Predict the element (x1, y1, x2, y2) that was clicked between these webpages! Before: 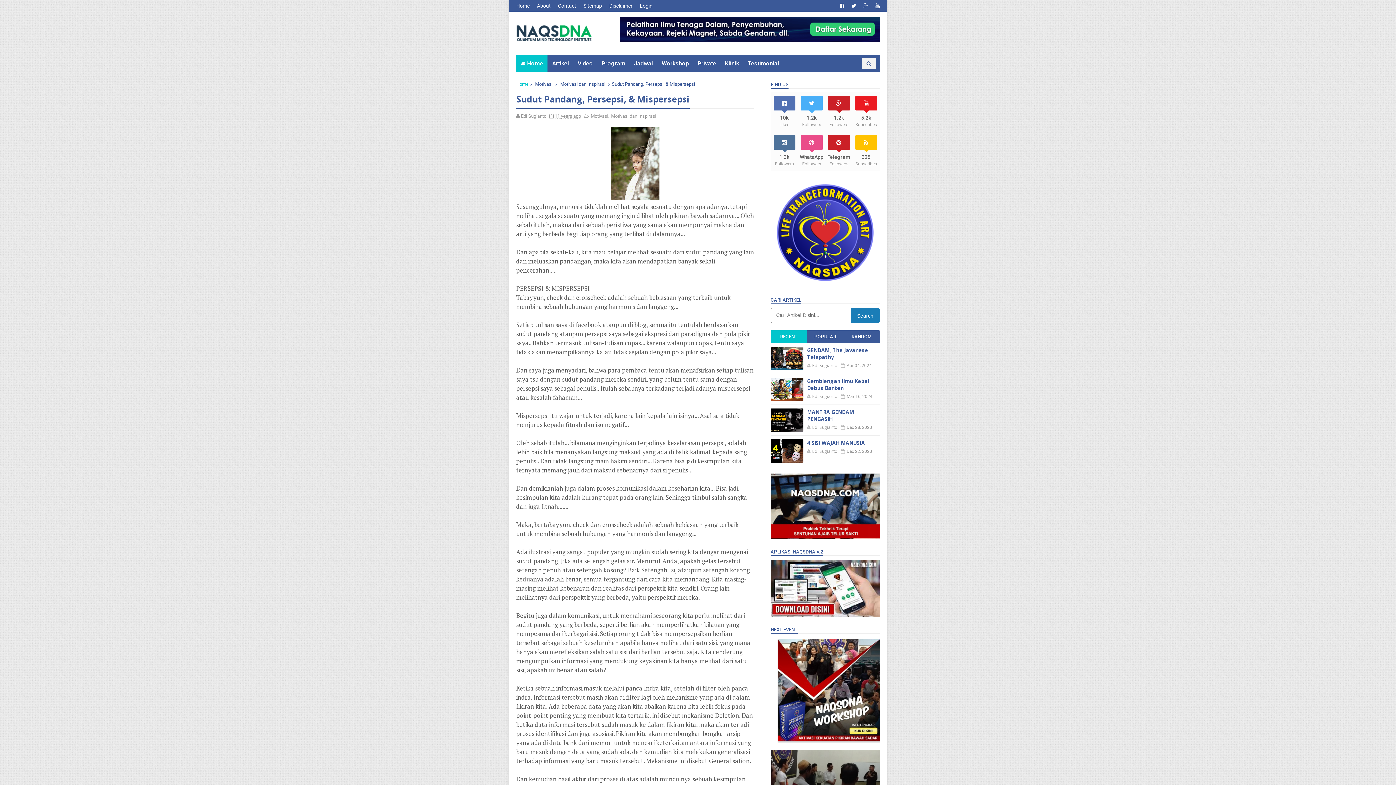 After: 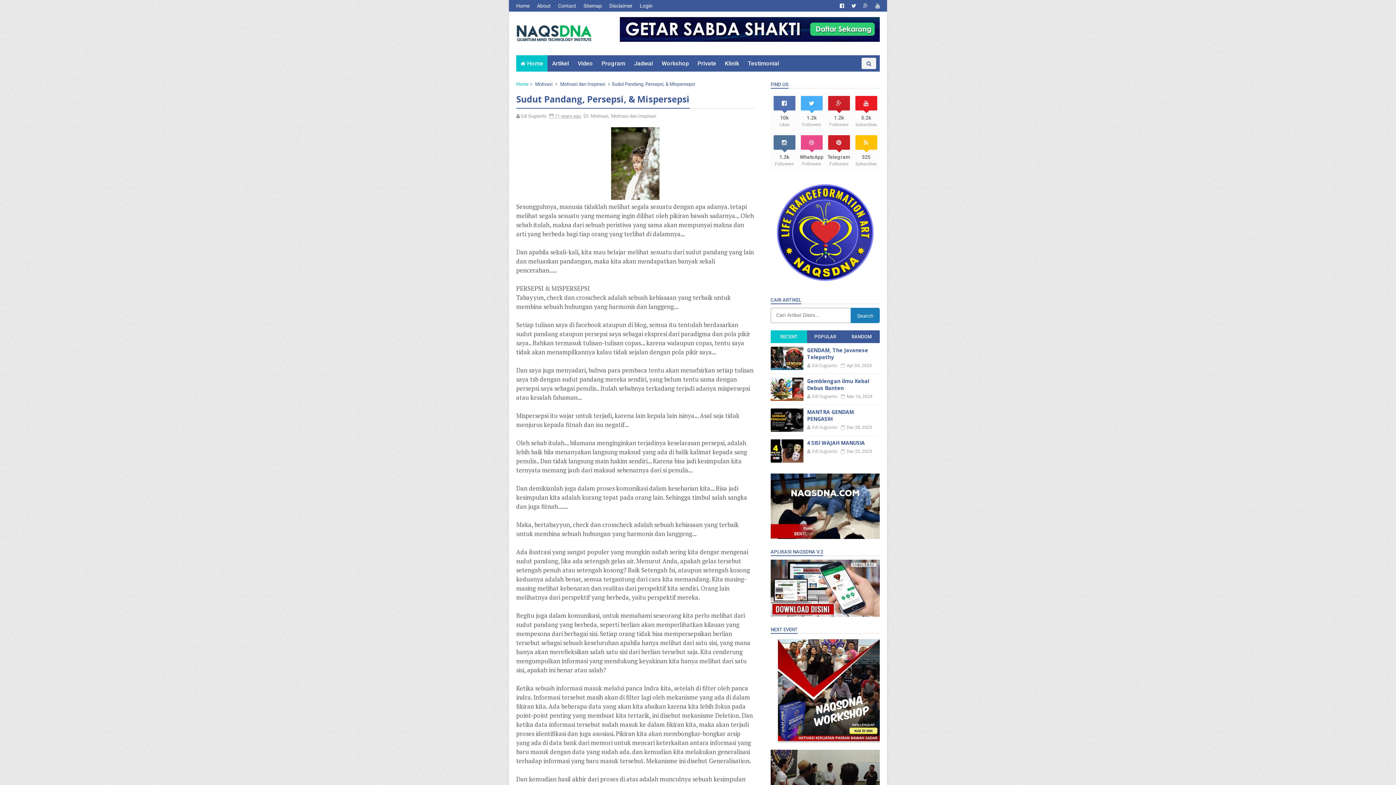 Action: bbox: (770, 534, 880, 540)